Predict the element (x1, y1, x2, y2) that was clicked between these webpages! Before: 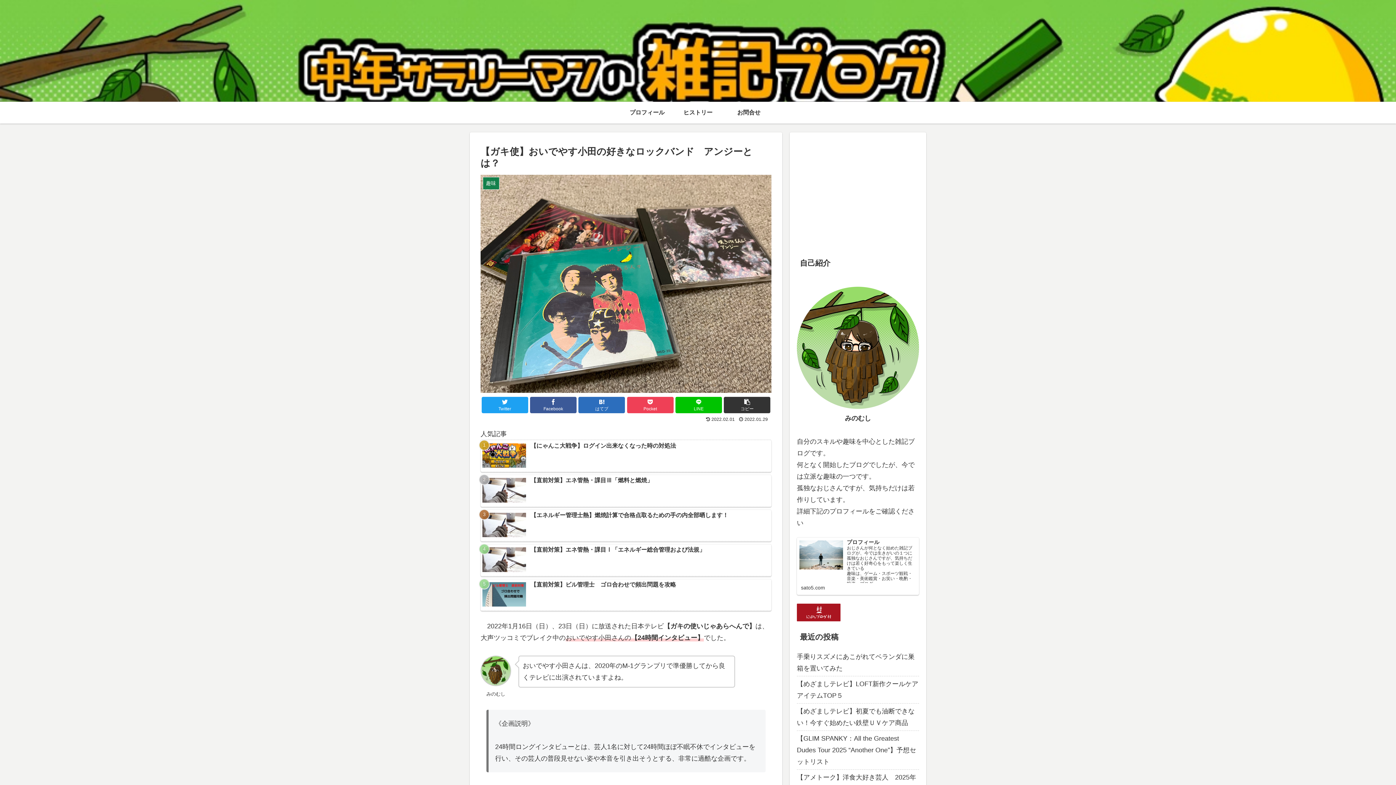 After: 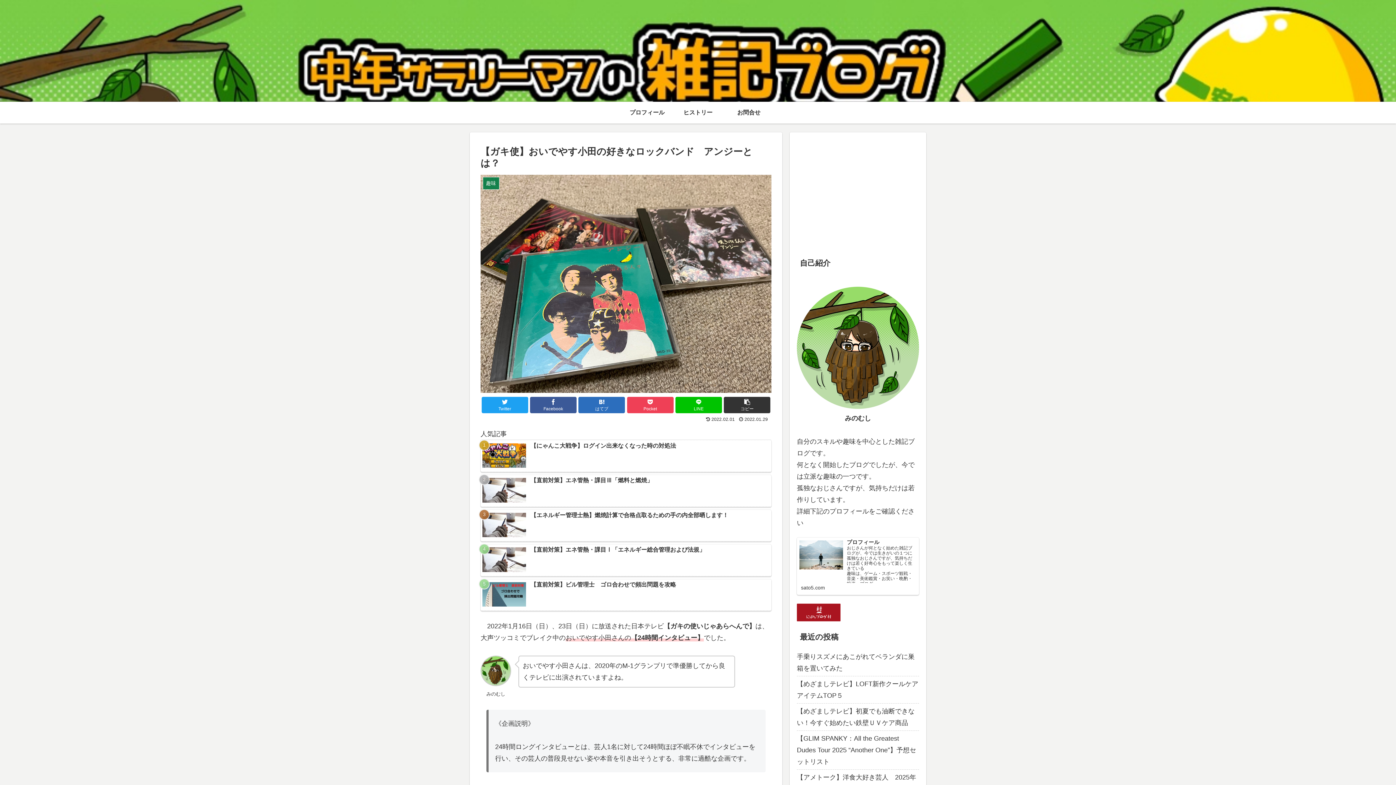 Action: bbox: (797, 615, 840, 623)